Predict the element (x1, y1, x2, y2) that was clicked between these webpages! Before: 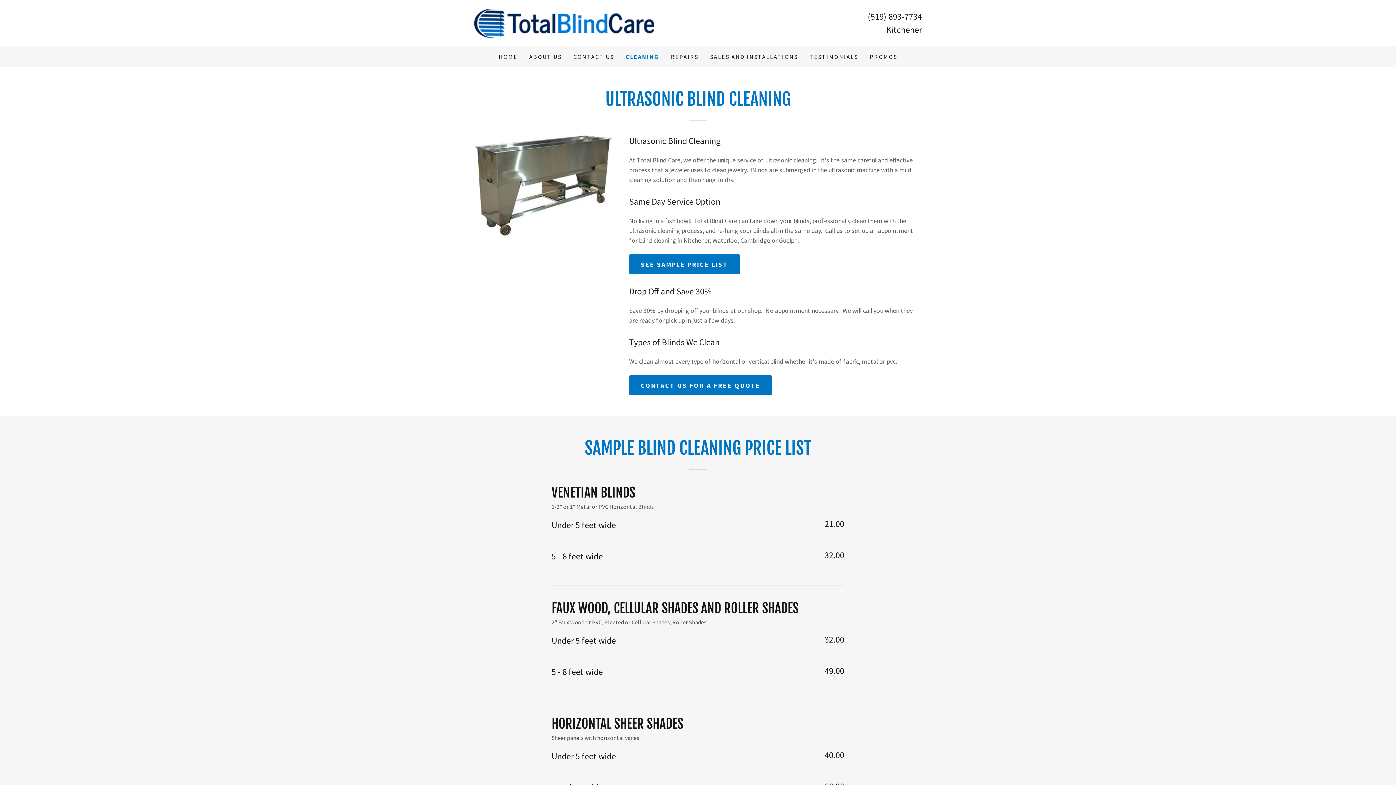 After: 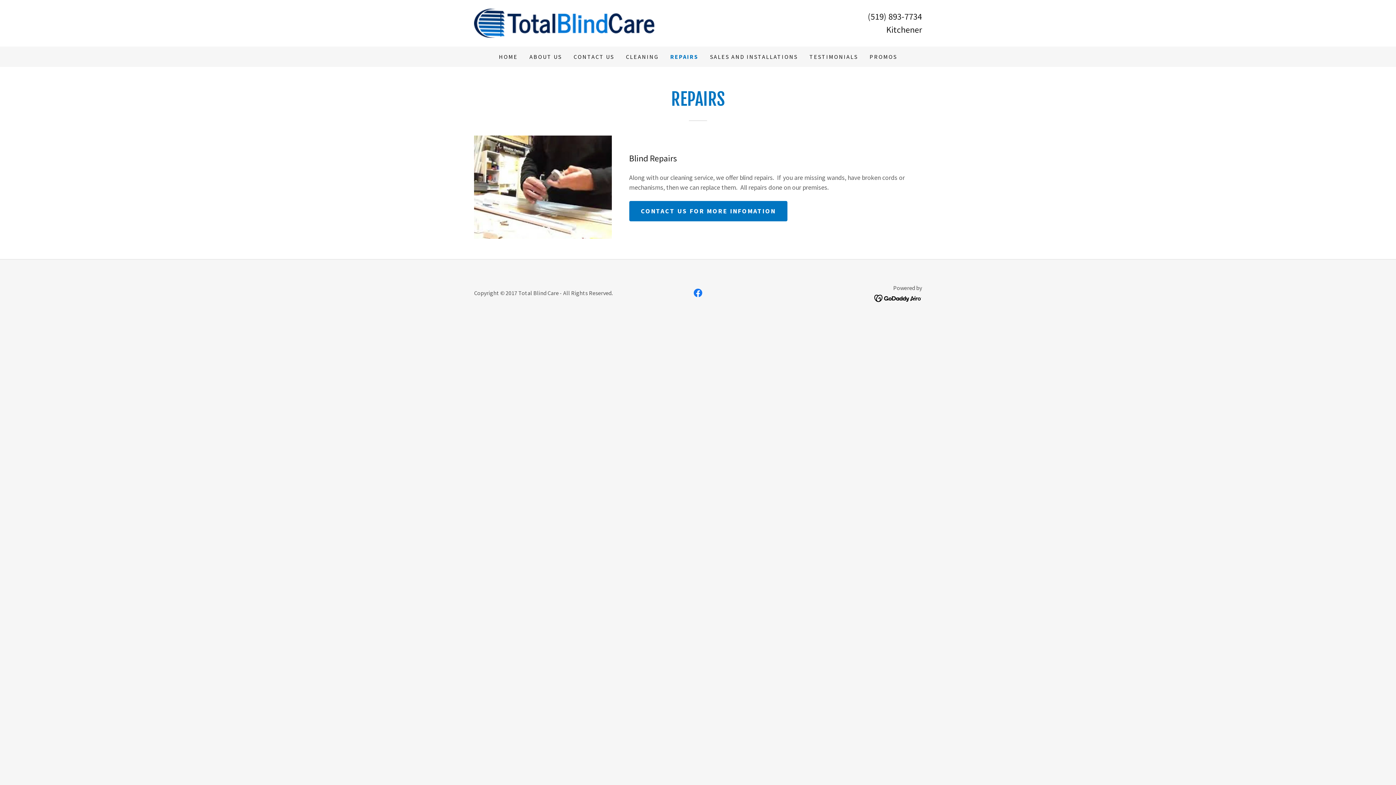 Action: label: REPAIRS bbox: (668, 50, 700, 63)